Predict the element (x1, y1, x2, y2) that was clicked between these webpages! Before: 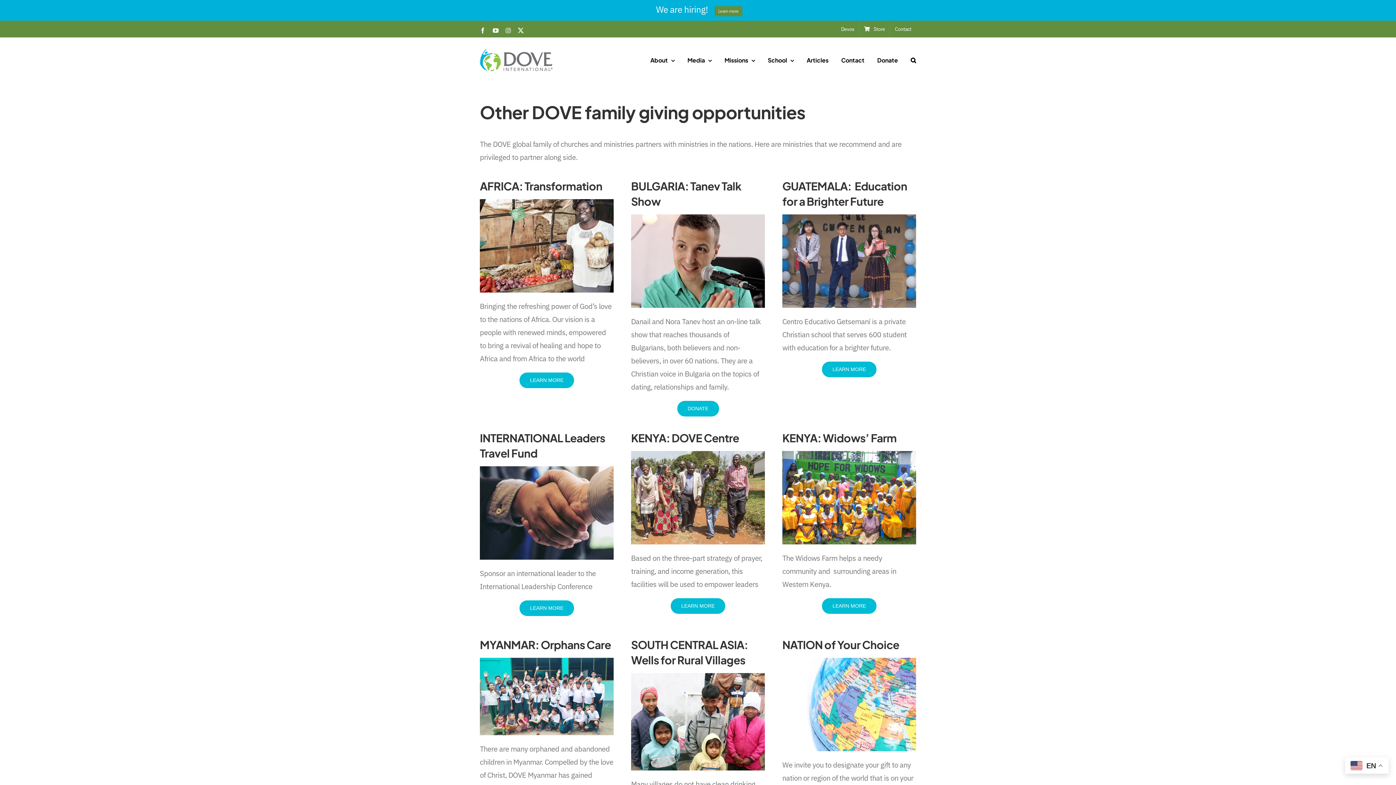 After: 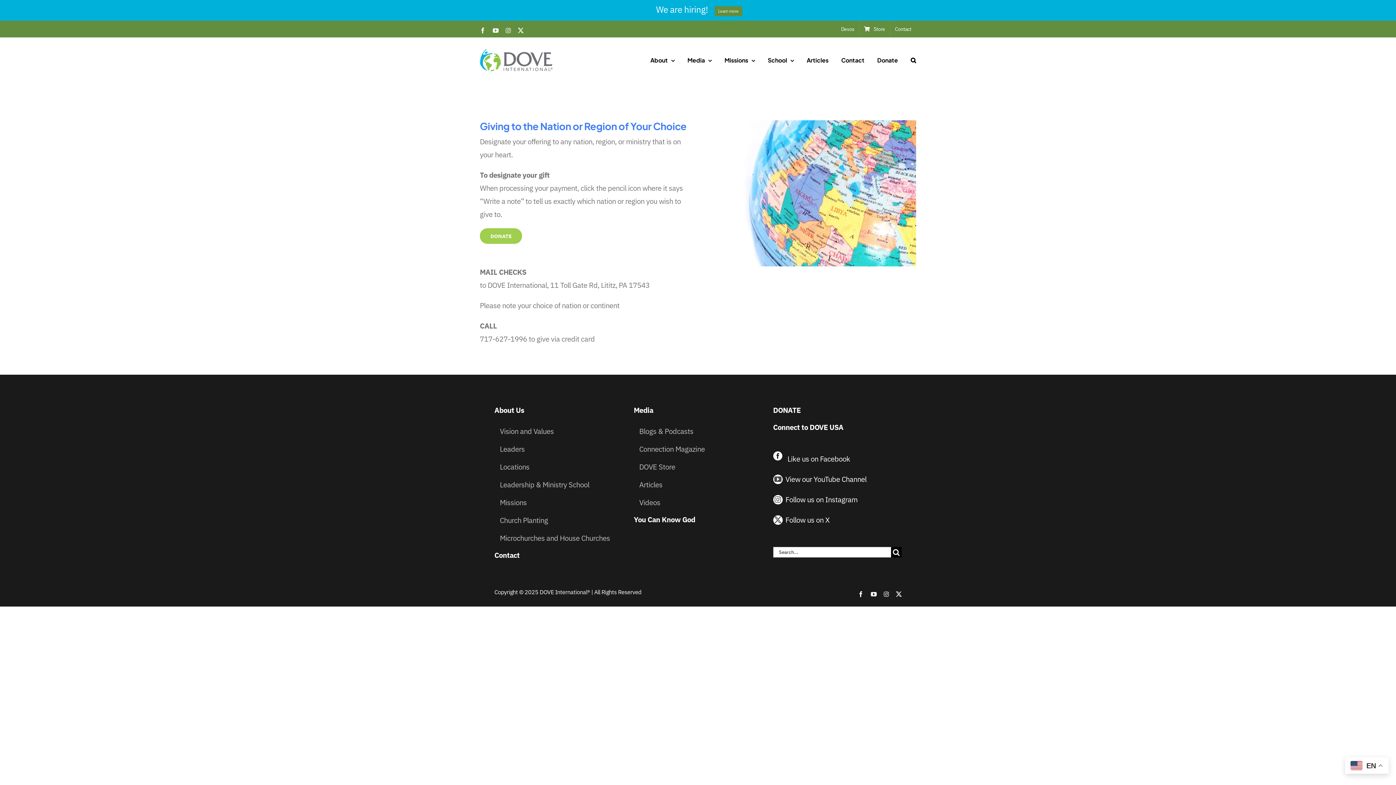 Action: bbox: (782, 659, 916, 669)